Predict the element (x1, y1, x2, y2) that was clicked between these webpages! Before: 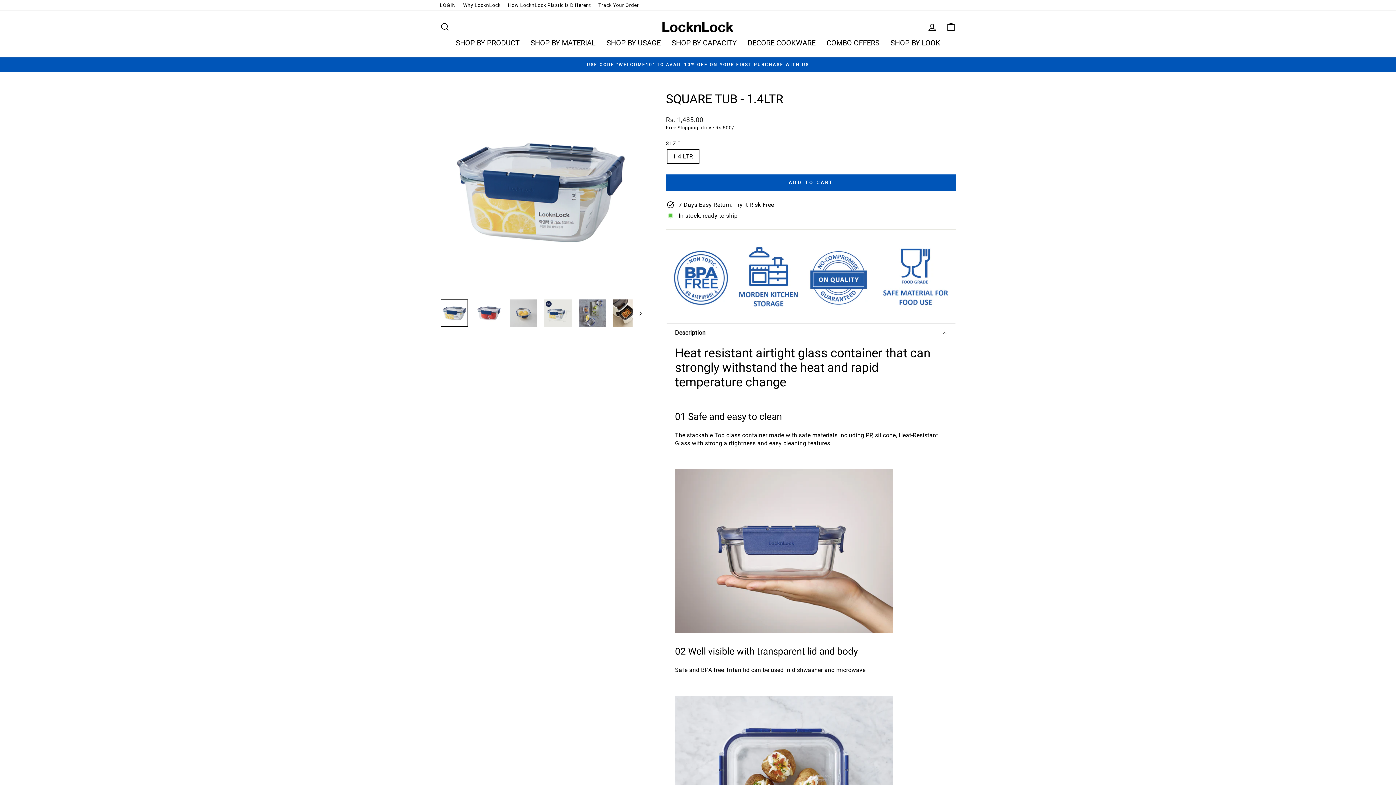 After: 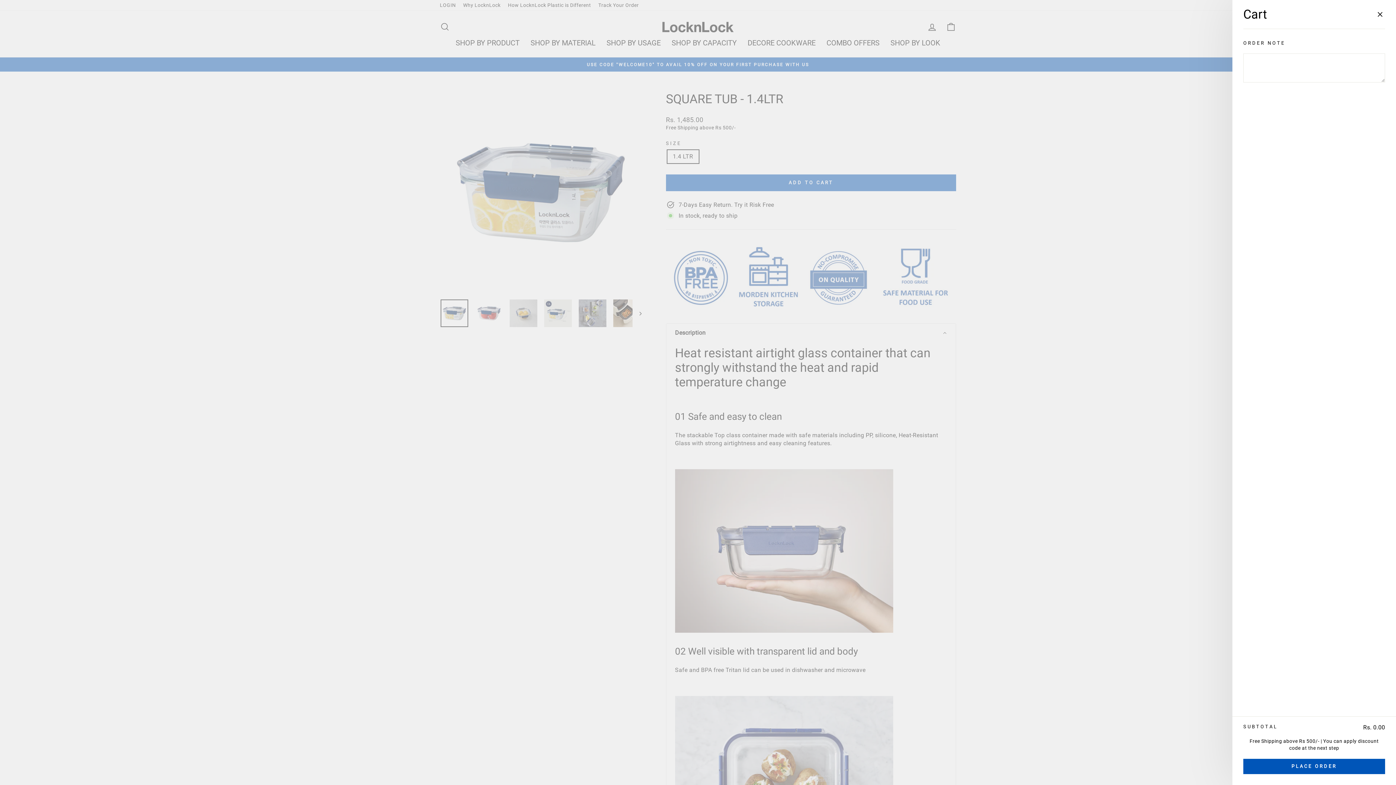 Action: label: CART bbox: (941, 19, 960, 34)